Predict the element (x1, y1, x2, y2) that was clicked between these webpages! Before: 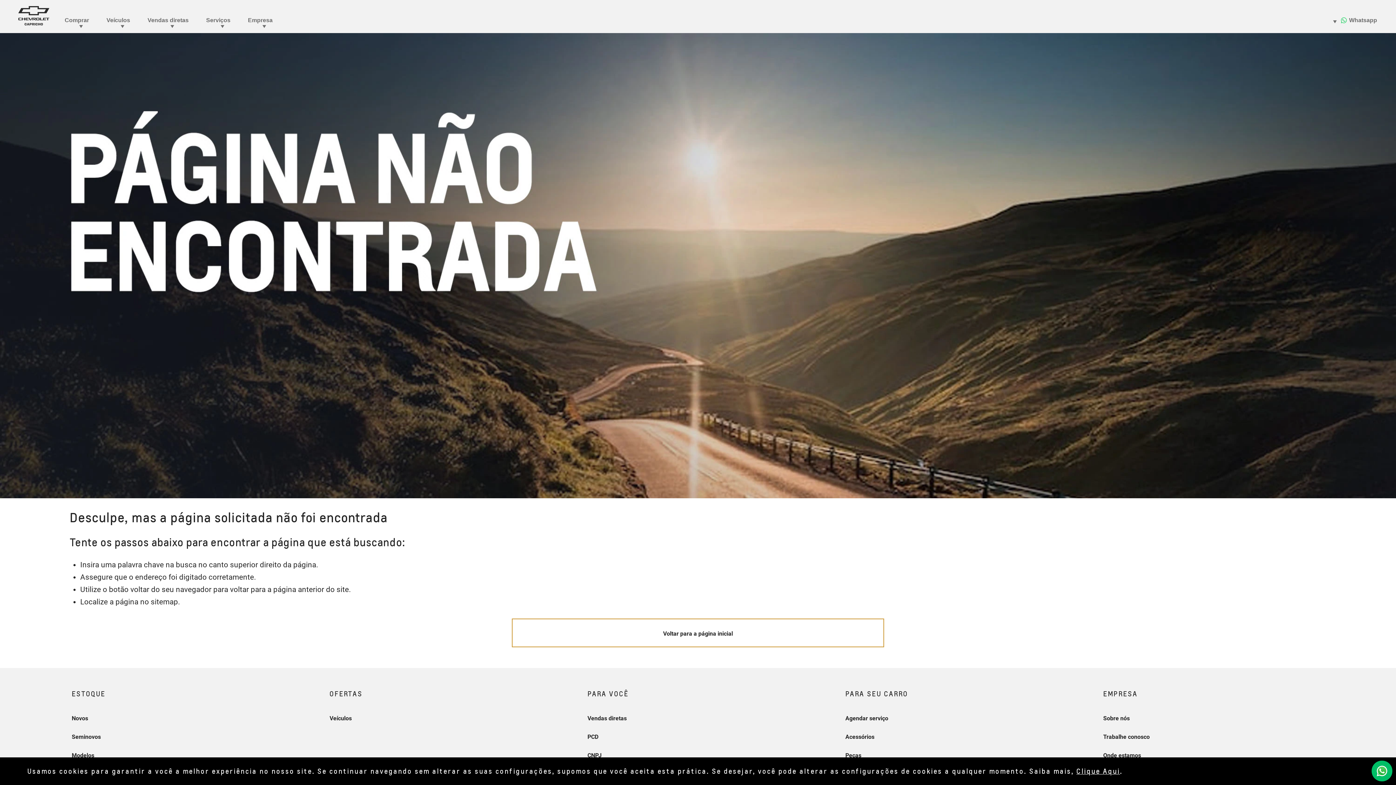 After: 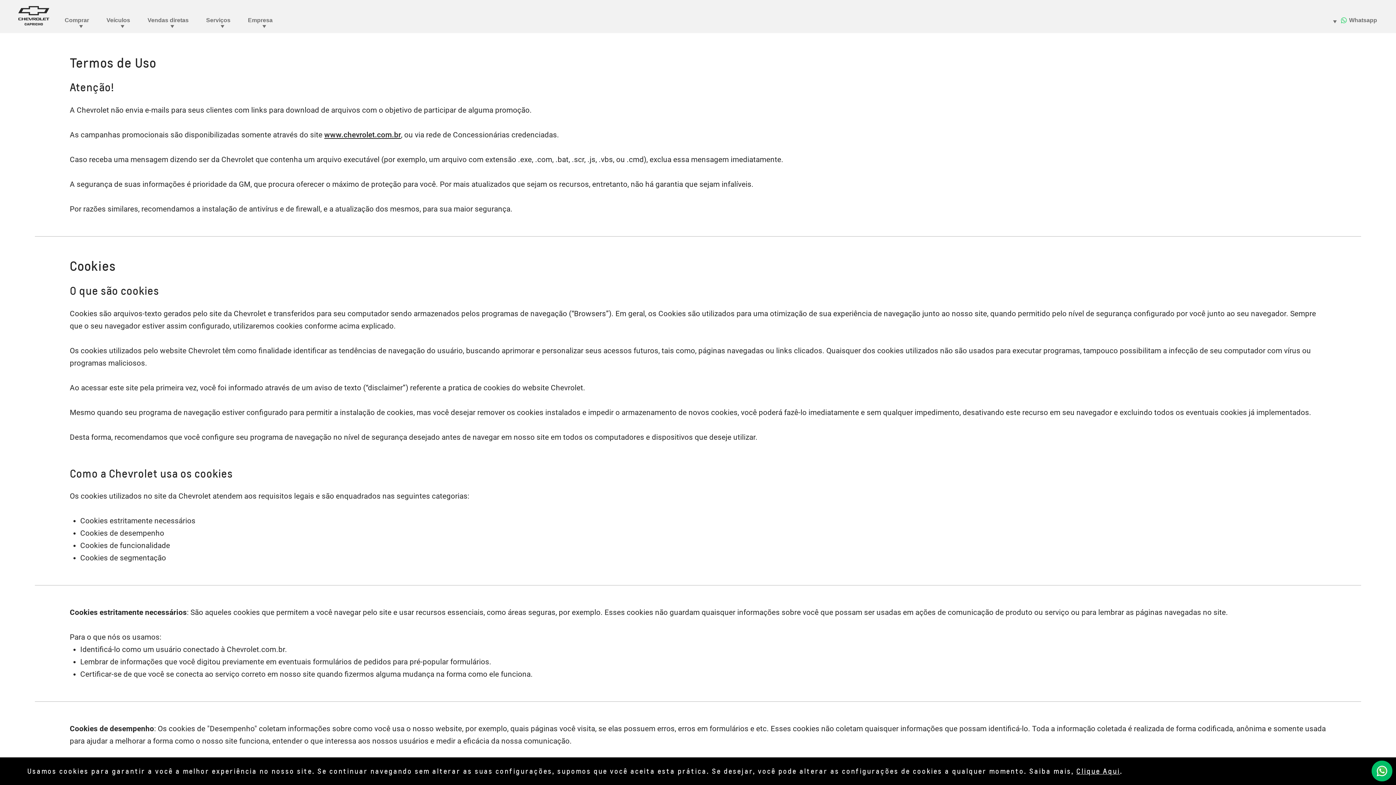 Action: label: Clique Aqui bbox: (1076, 767, 1120, 775)